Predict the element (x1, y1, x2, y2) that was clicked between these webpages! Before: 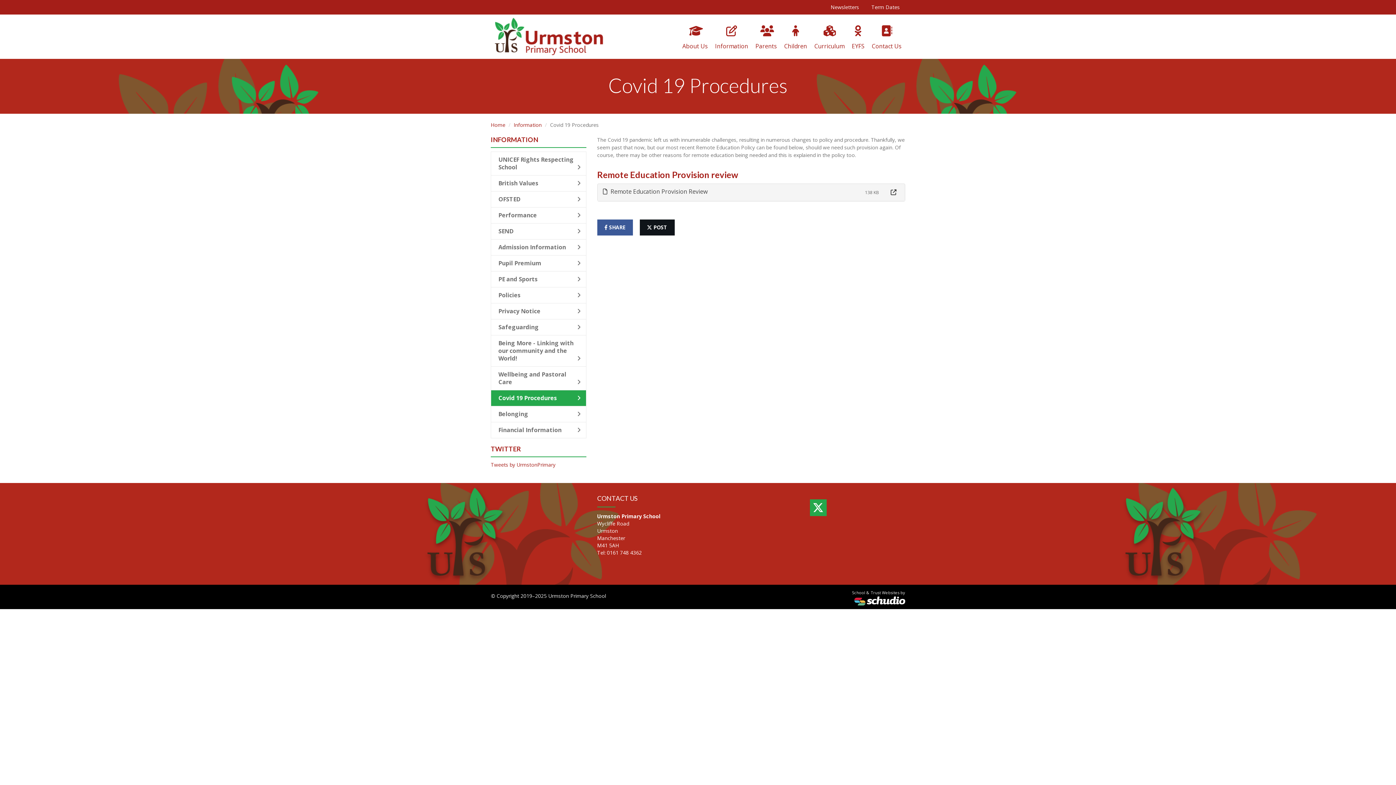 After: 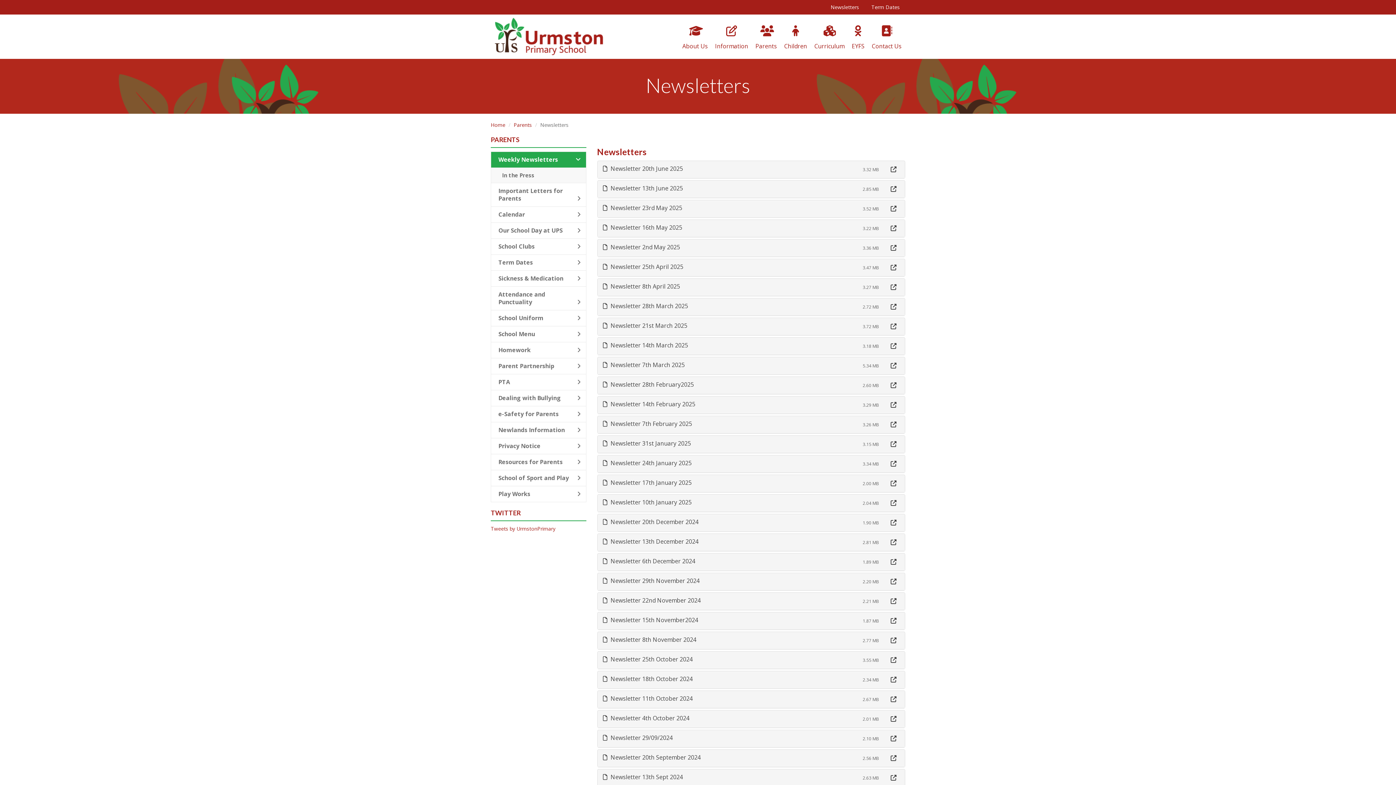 Action: bbox: (825, 0, 864, 14) label: Newsletters